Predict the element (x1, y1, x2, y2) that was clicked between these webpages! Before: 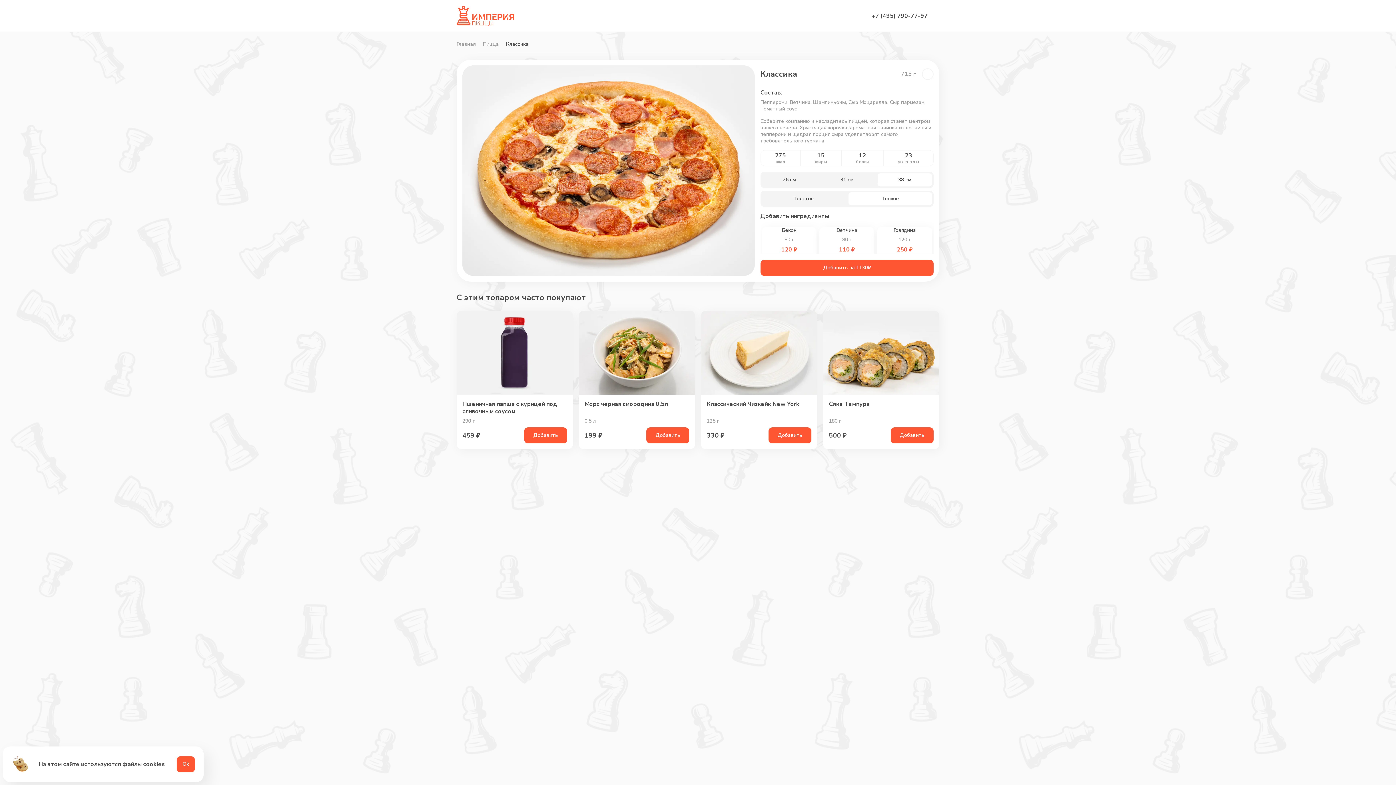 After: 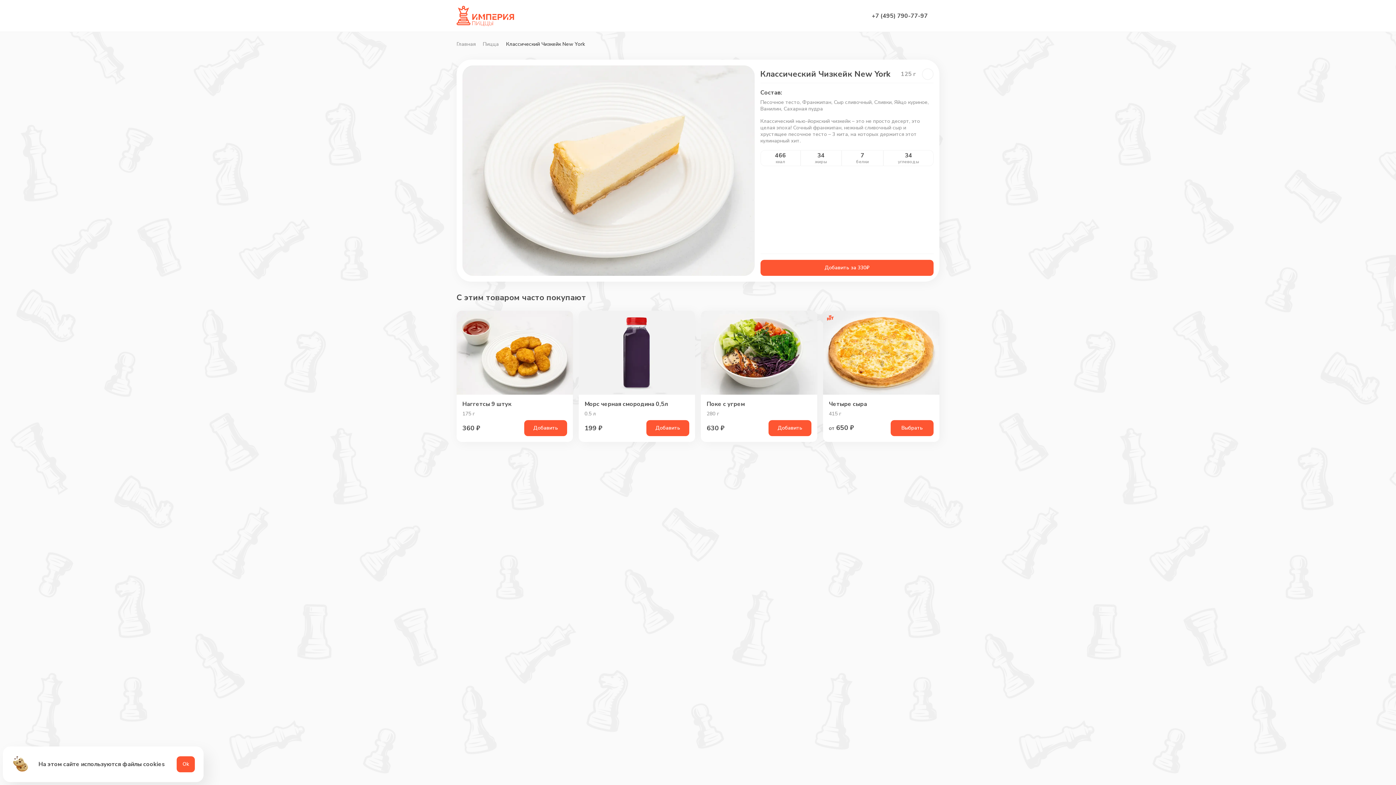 Action: bbox: (701, 310, 817, 394)